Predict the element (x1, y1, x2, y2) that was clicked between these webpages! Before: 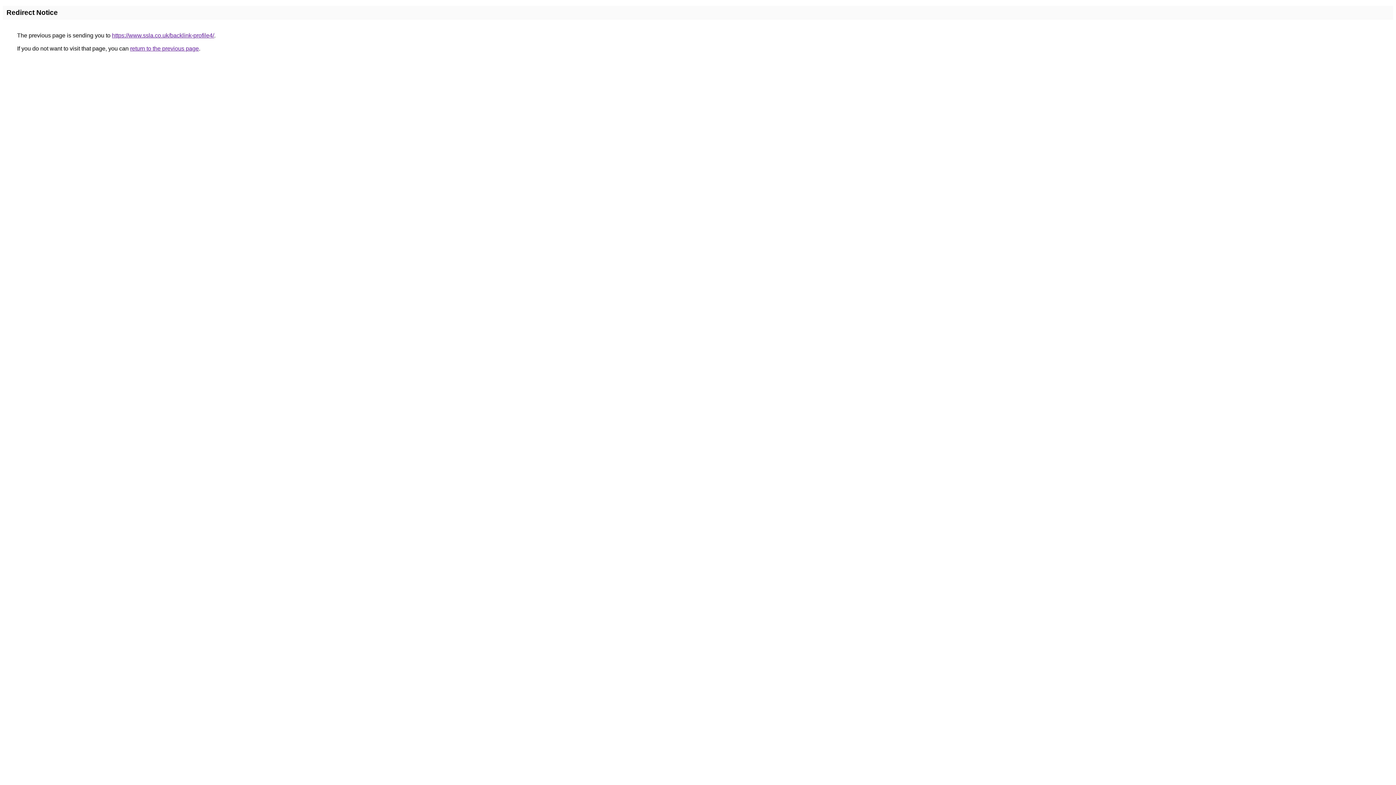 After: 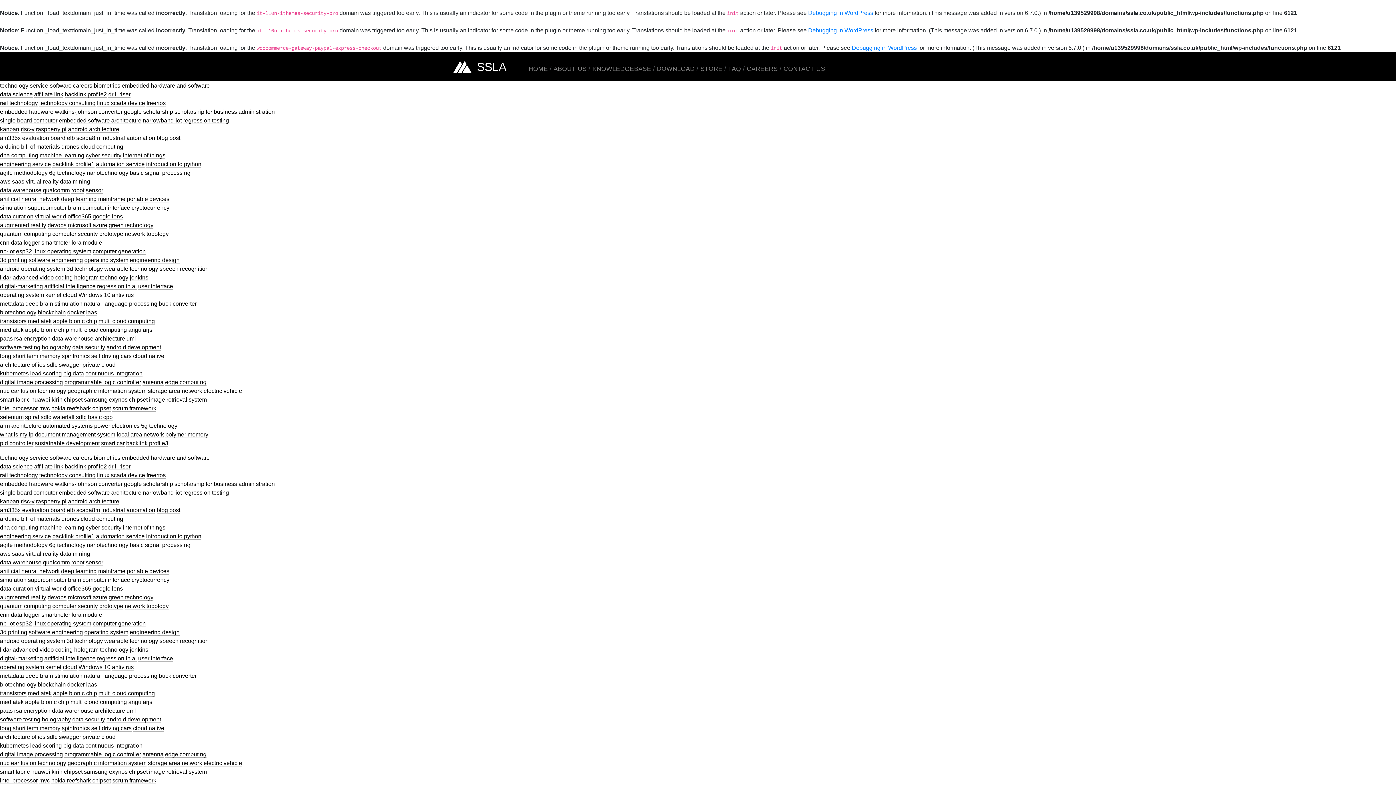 Action: label: https://www.ssla.co.uk/backlink-profile4/ bbox: (112, 32, 214, 38)